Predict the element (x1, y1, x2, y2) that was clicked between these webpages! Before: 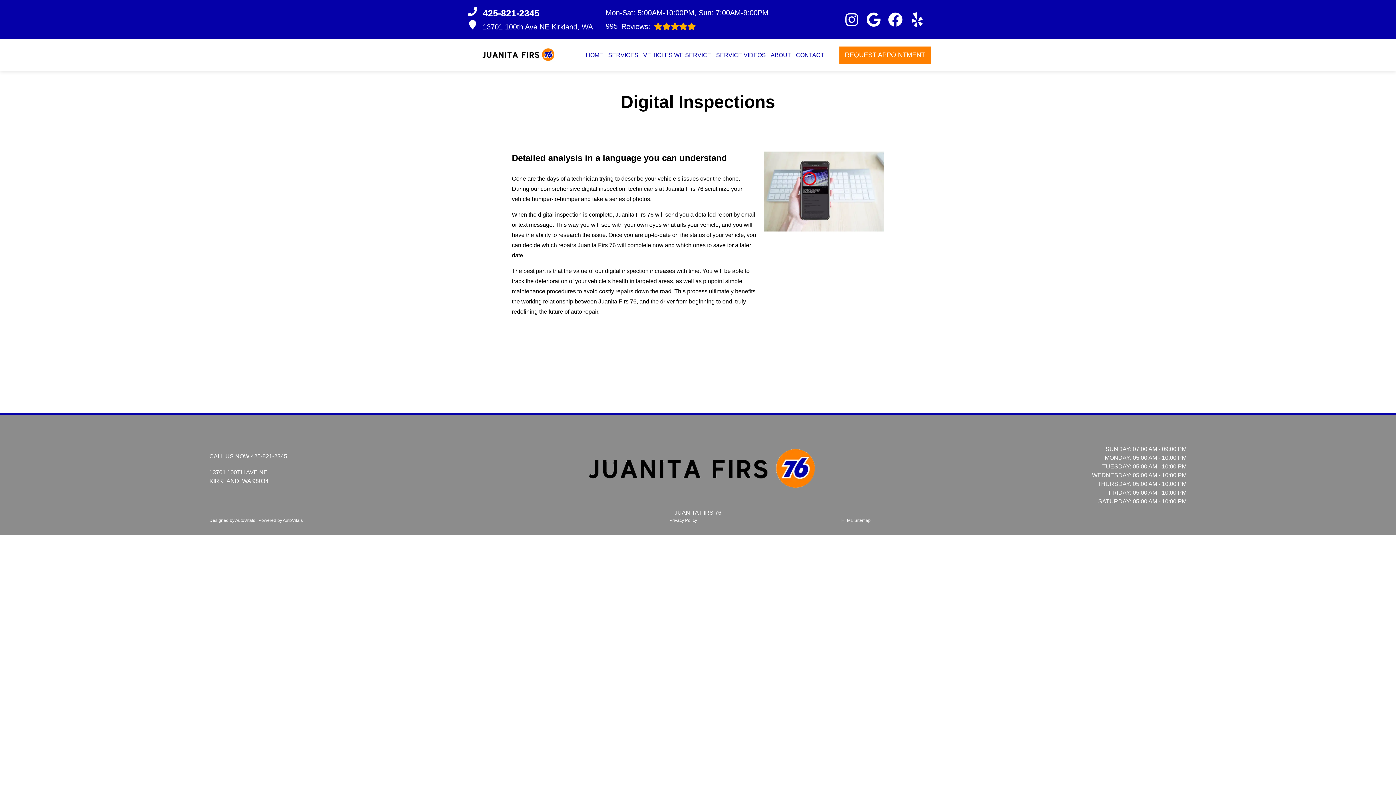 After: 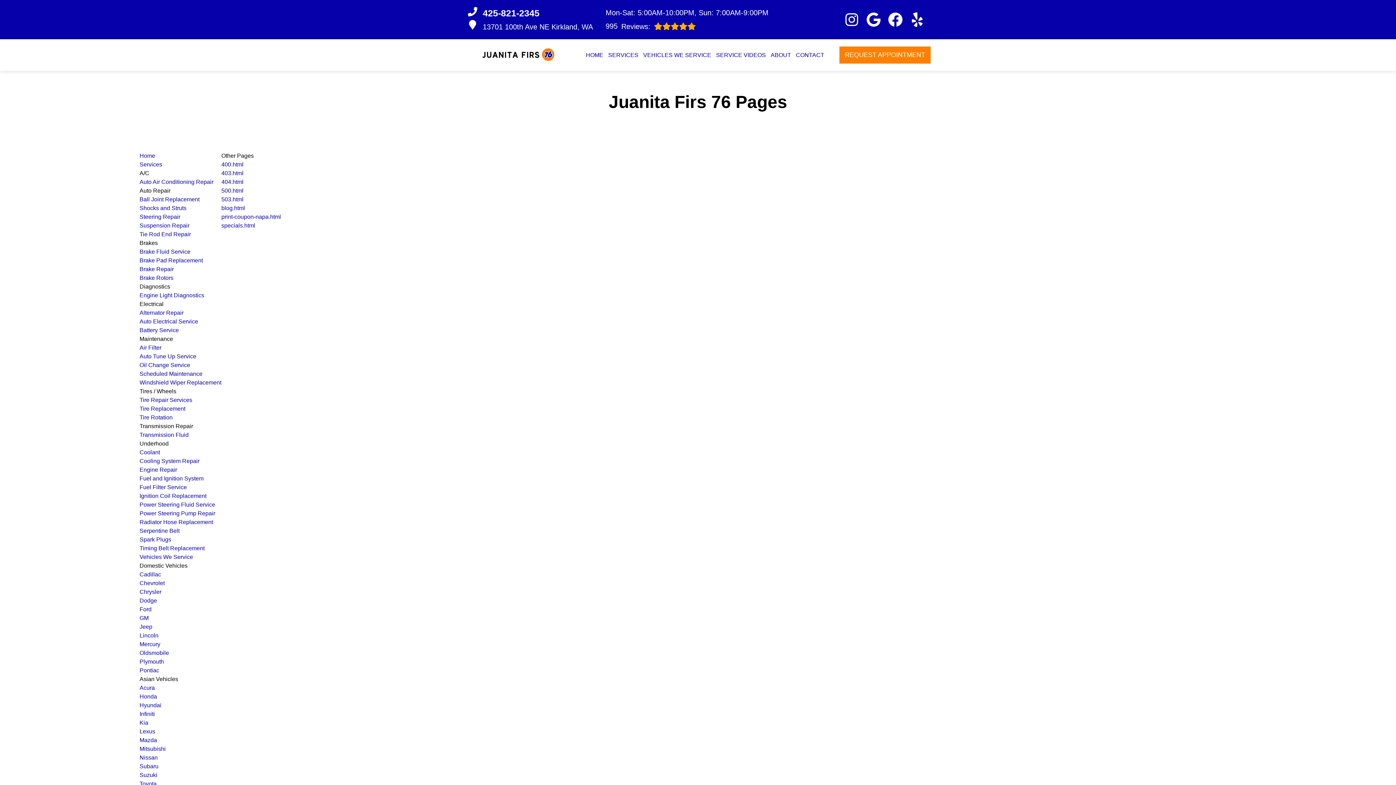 Action: label: HTML Sitemap bbox: (841, 517, 870, 524)